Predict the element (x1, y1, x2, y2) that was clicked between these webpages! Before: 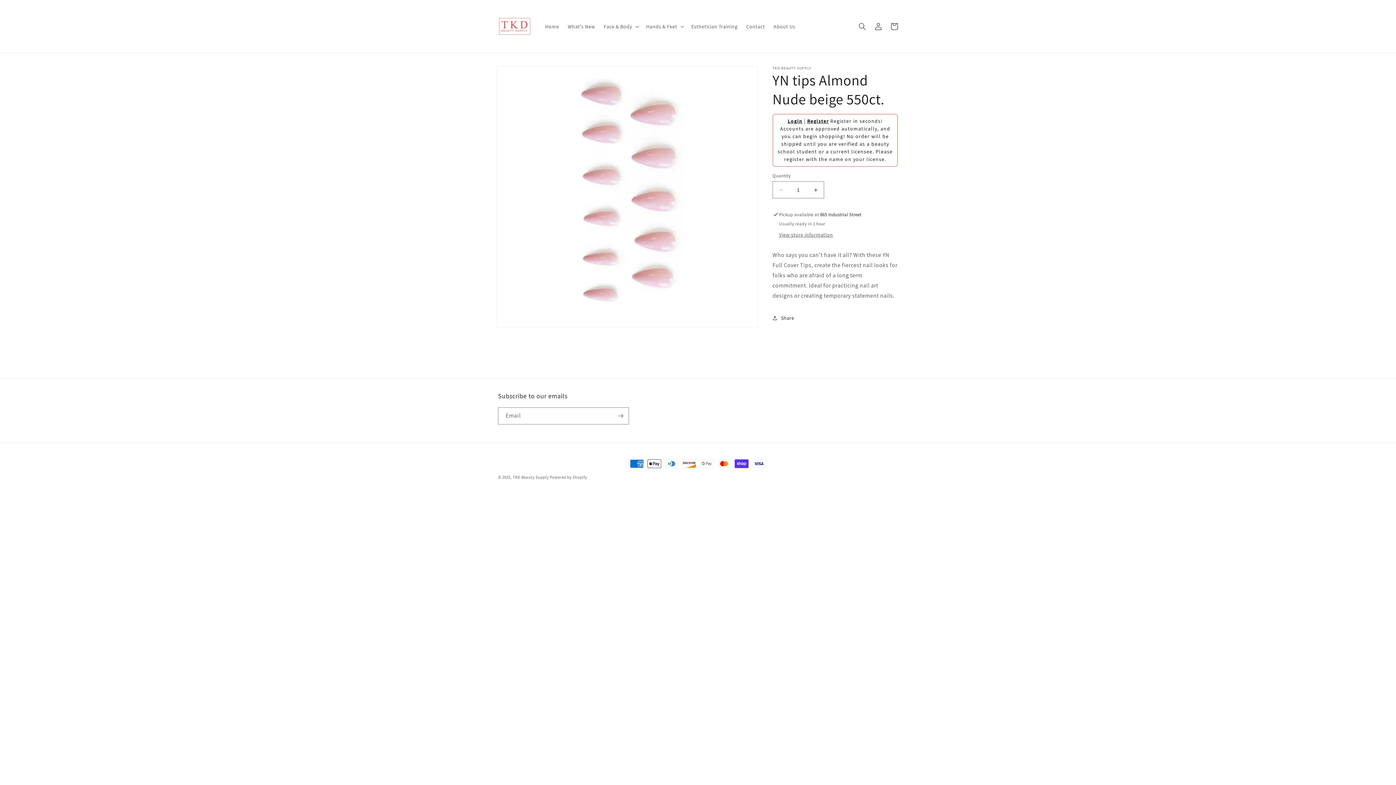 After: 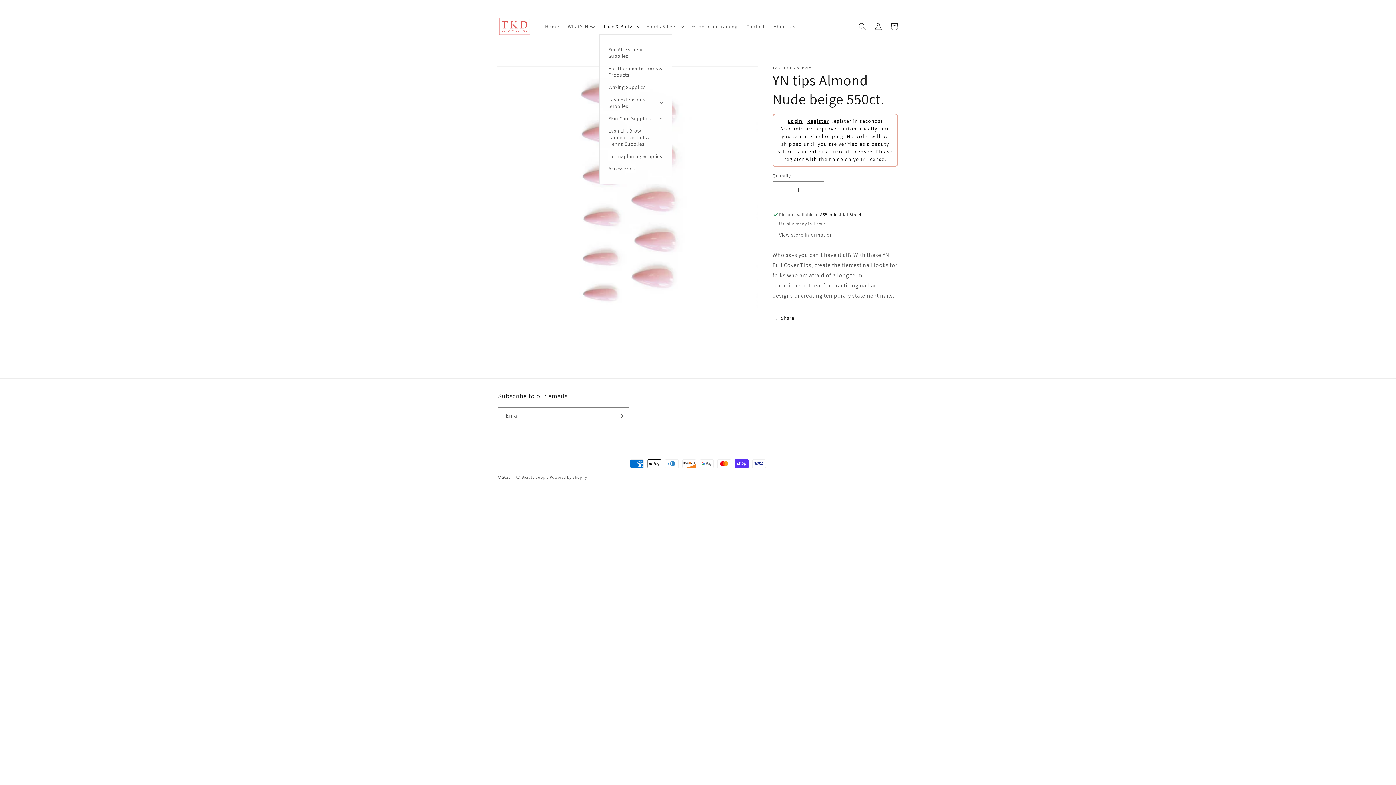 Action: bbox: (599, 18, 642, 34) label: Face & Body